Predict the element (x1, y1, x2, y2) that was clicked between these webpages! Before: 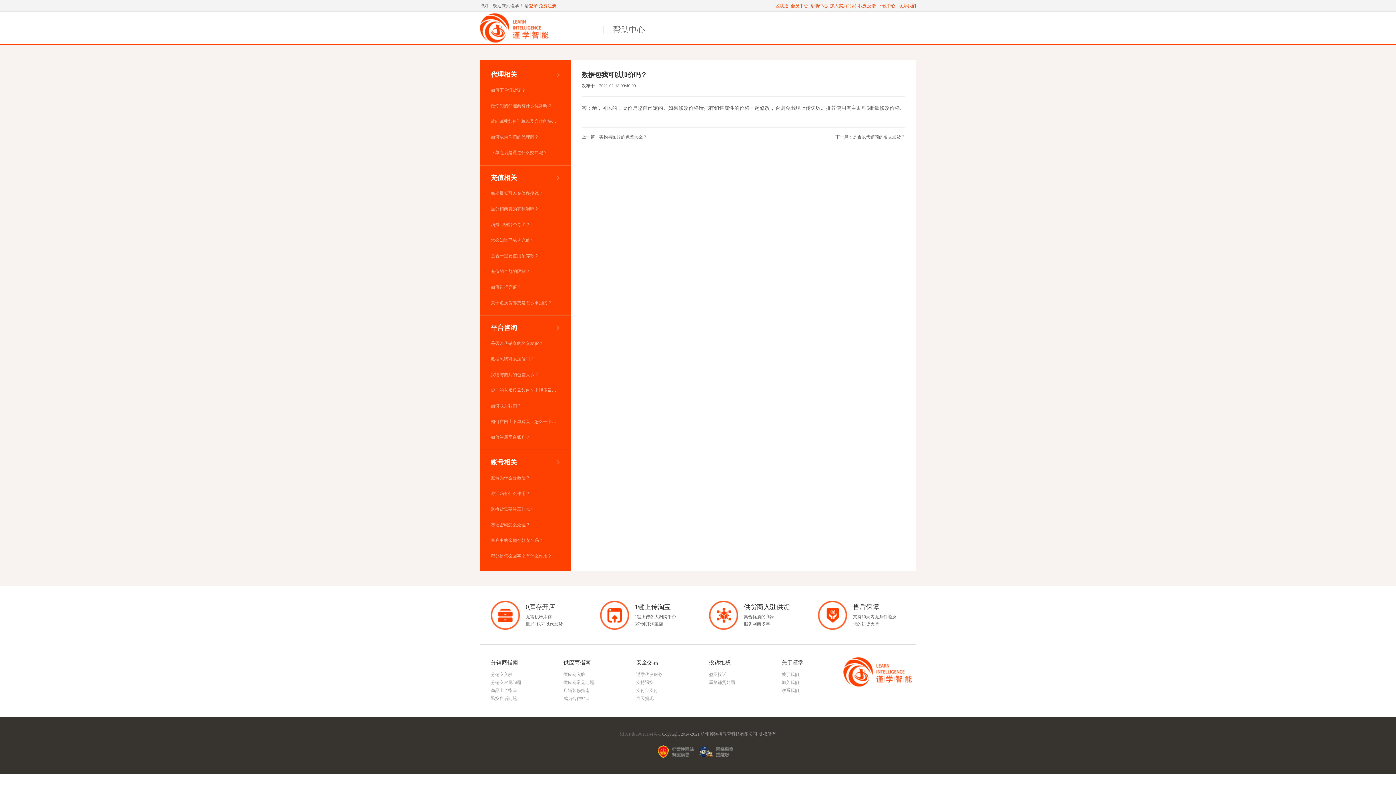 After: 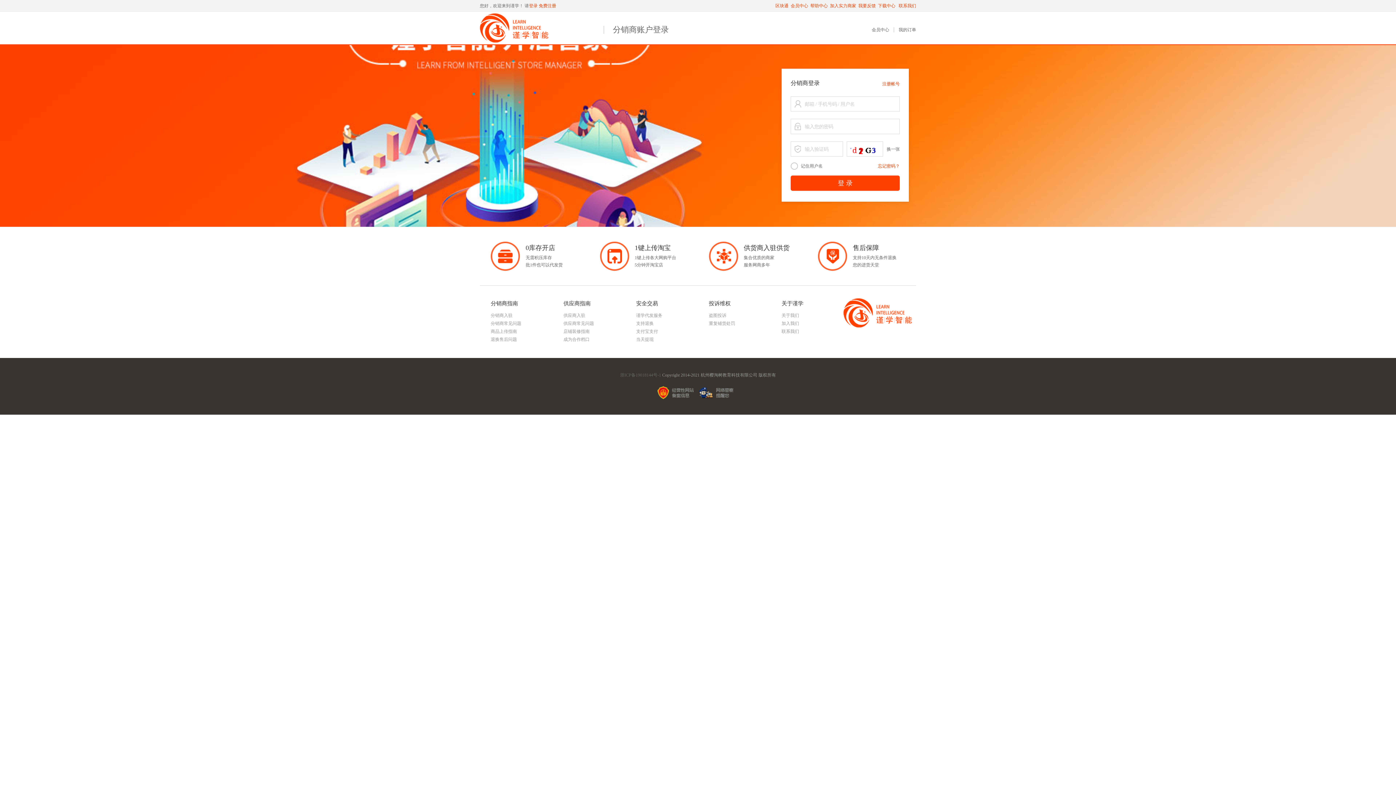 Action: bbox: (529, 3, 537, 8) label: 登录